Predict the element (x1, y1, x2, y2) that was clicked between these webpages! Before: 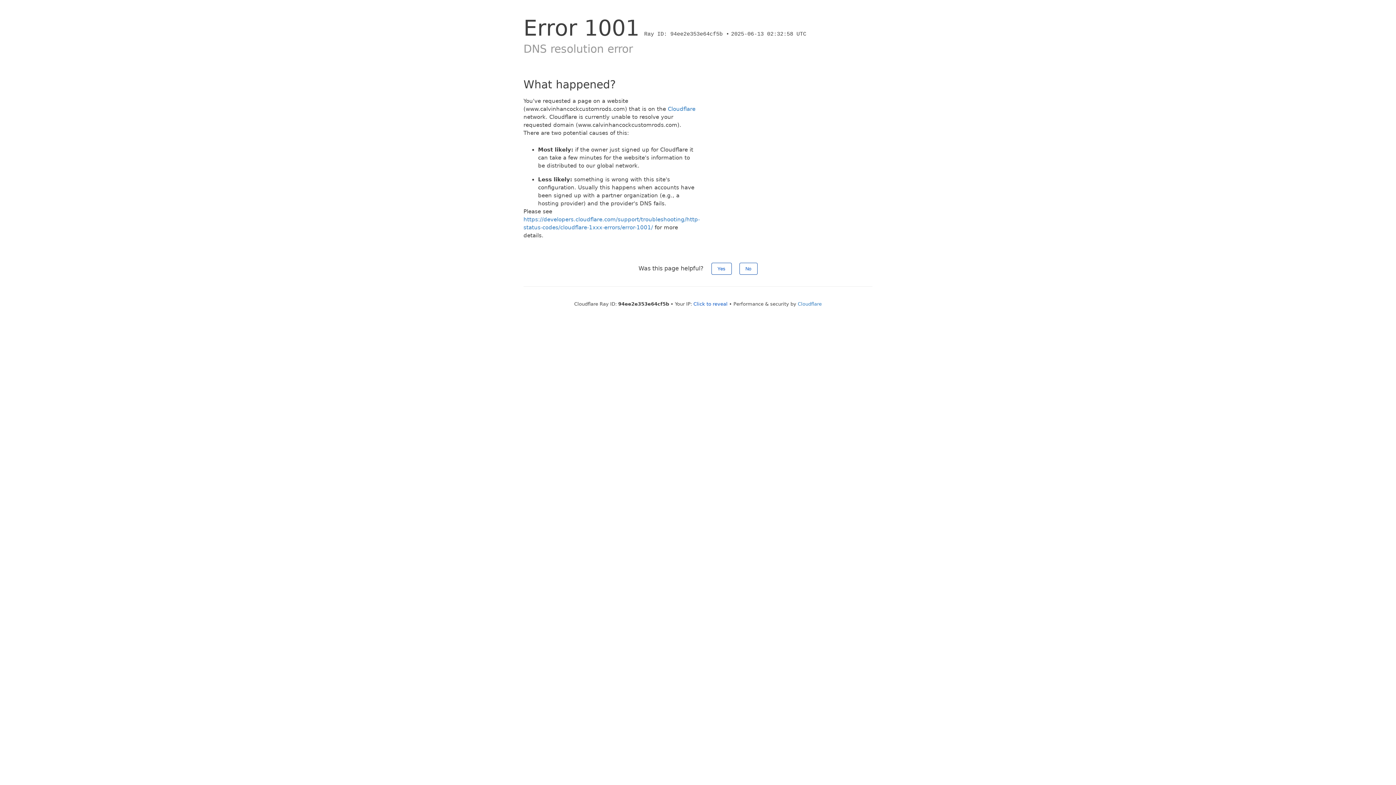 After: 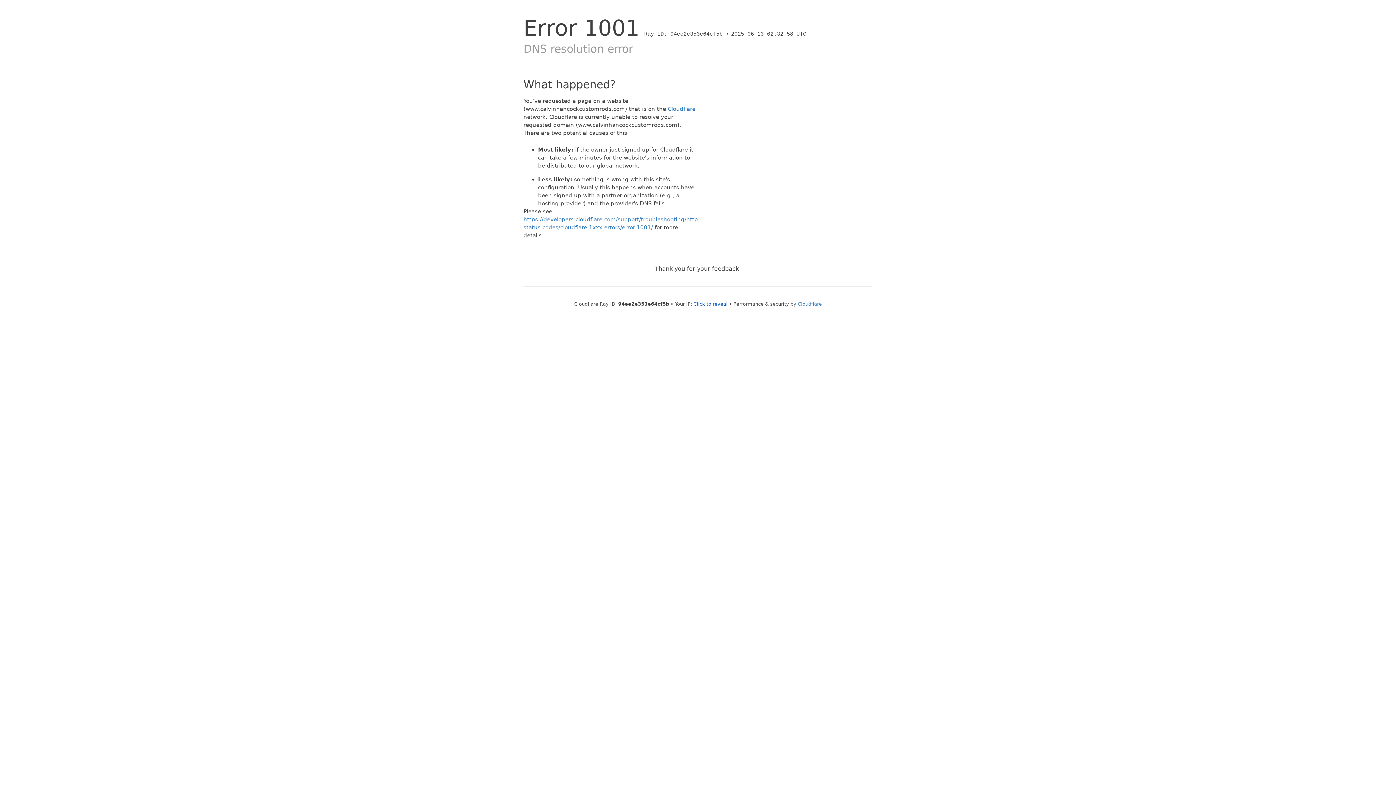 Action: bbox: (711, 262, 731, 274) label: Yes